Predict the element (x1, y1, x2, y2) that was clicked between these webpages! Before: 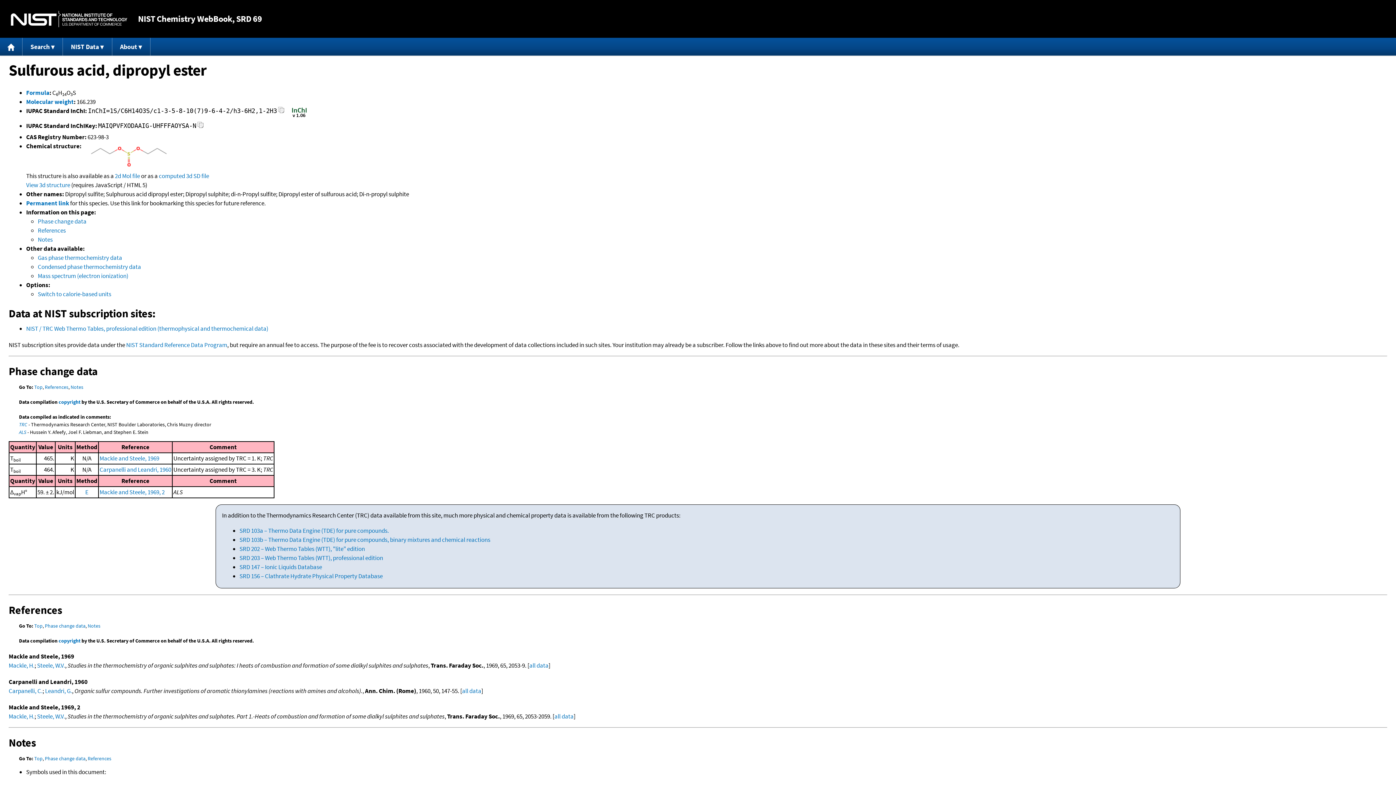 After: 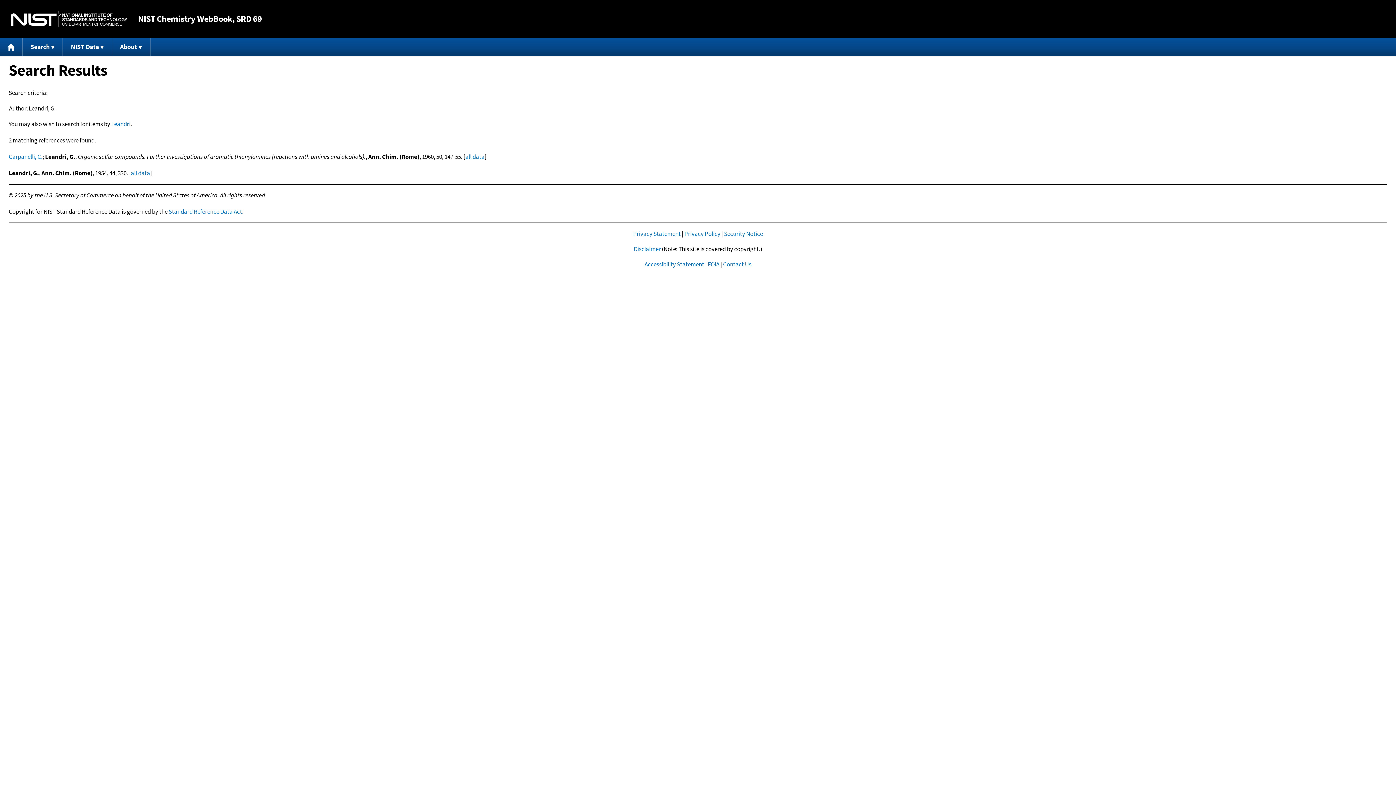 Action: bbox: (45, 687, 72, 695) label: Leandri, G.